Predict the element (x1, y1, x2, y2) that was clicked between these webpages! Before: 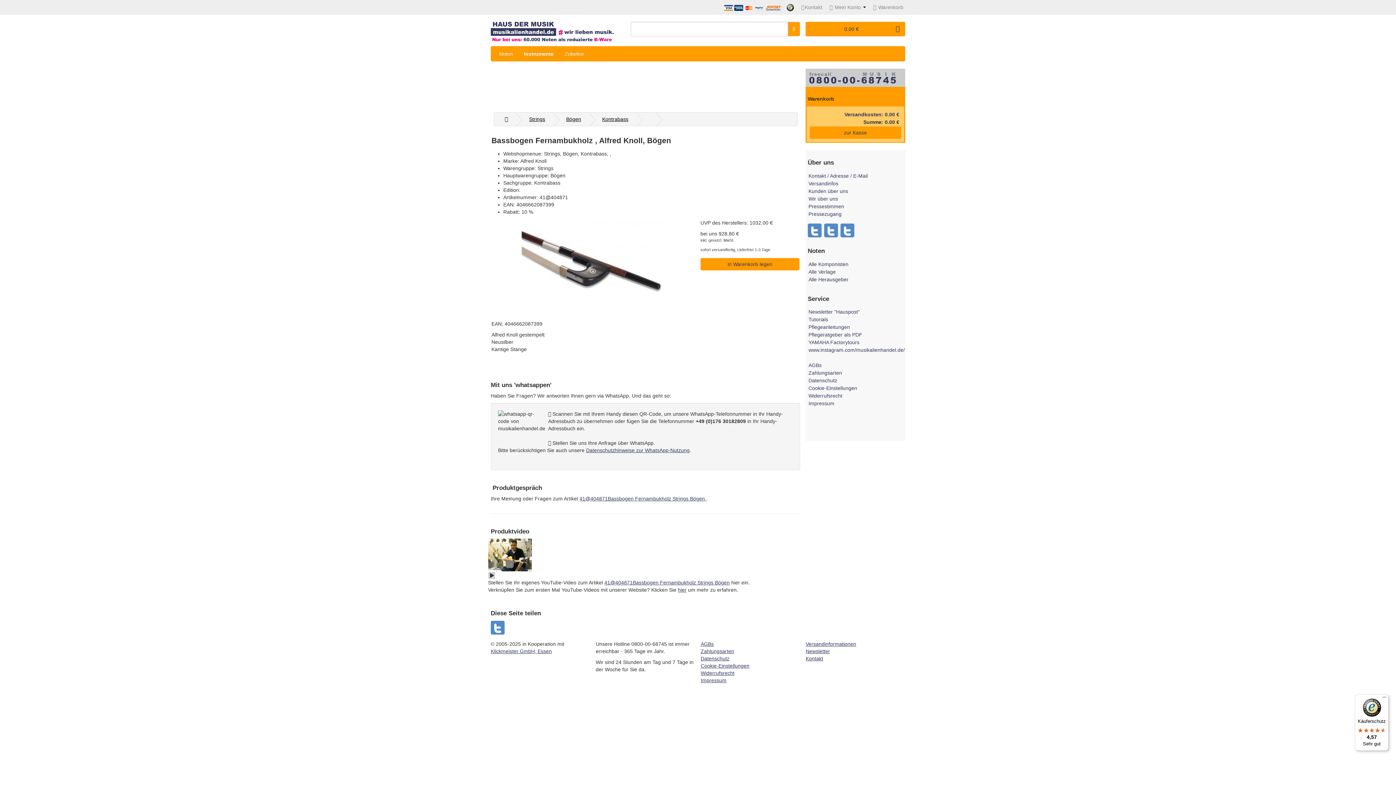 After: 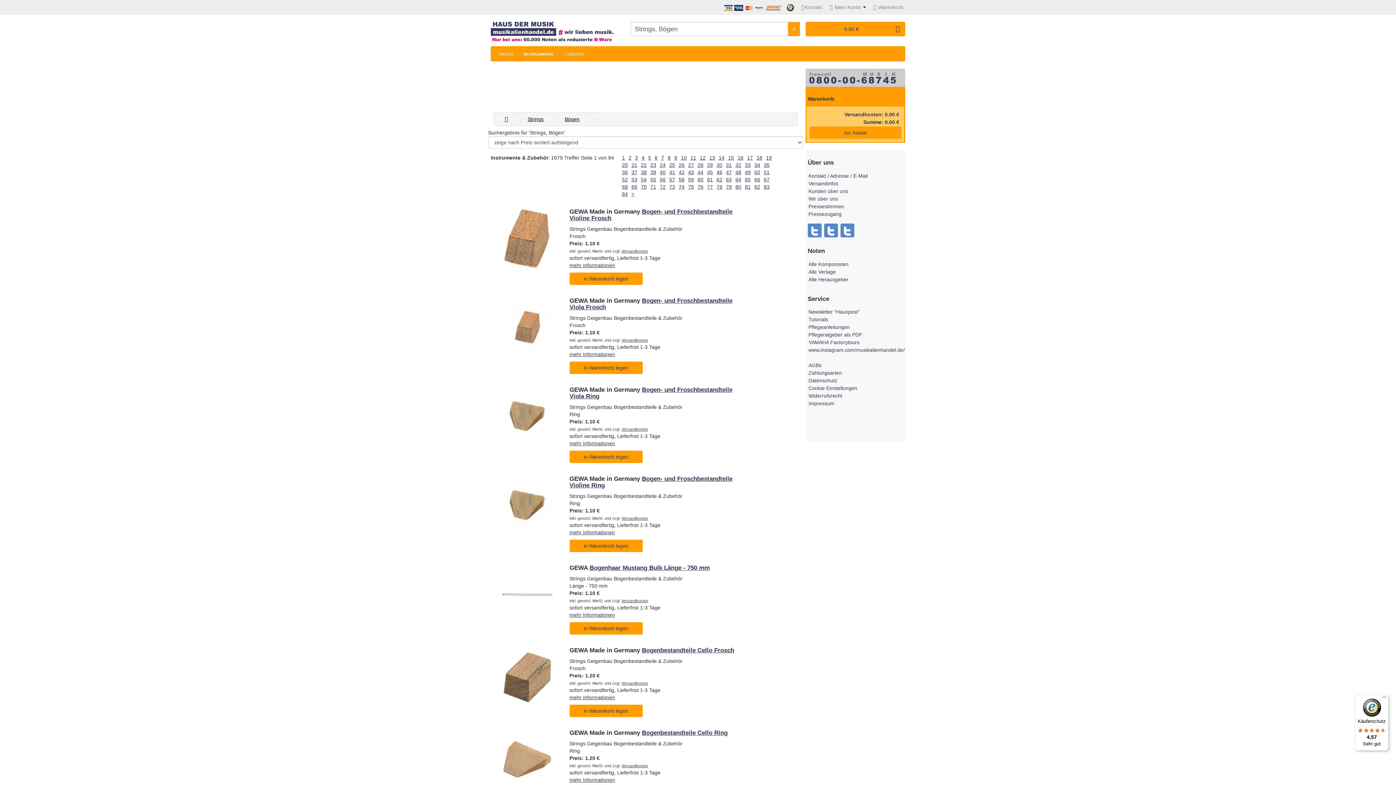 Action: bbox: (566, 116, 581, 122) label: Bögen